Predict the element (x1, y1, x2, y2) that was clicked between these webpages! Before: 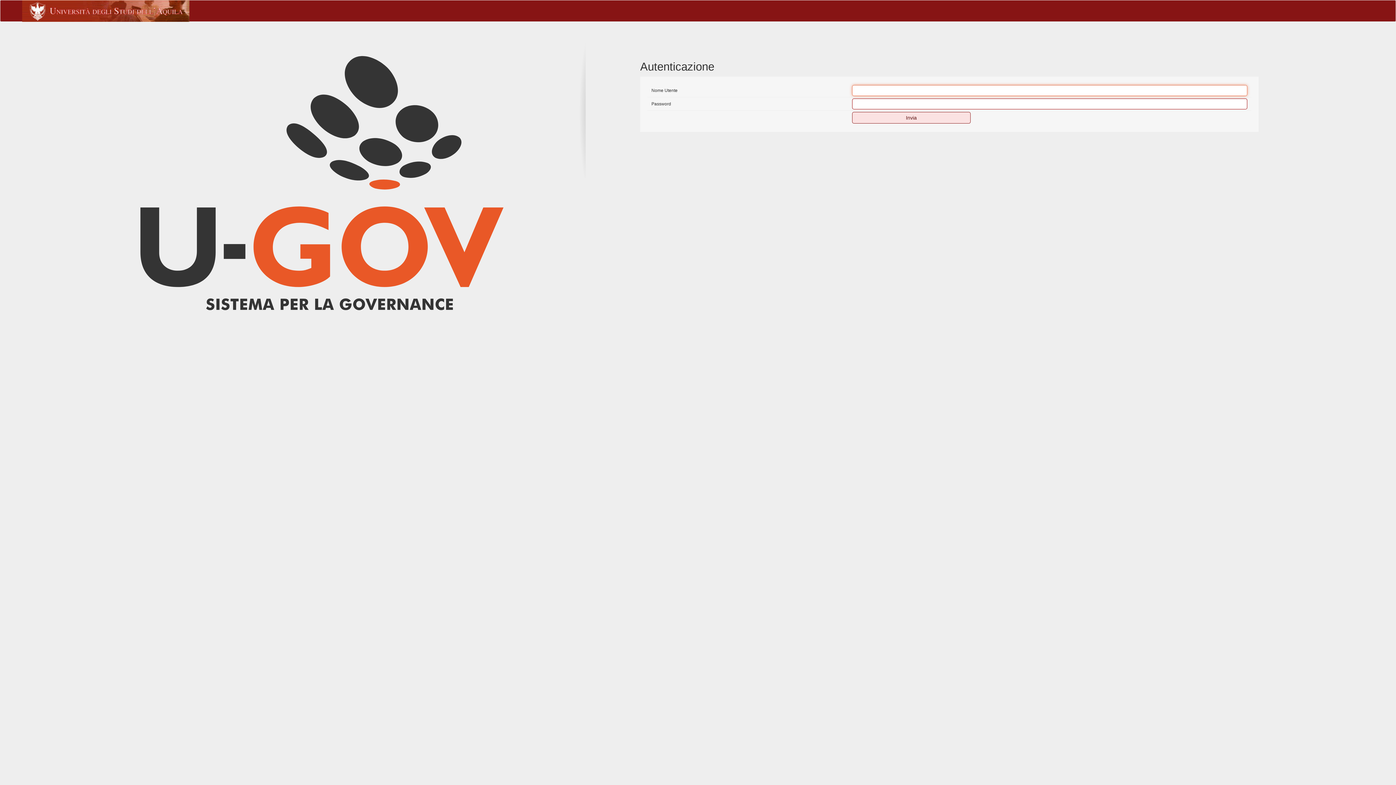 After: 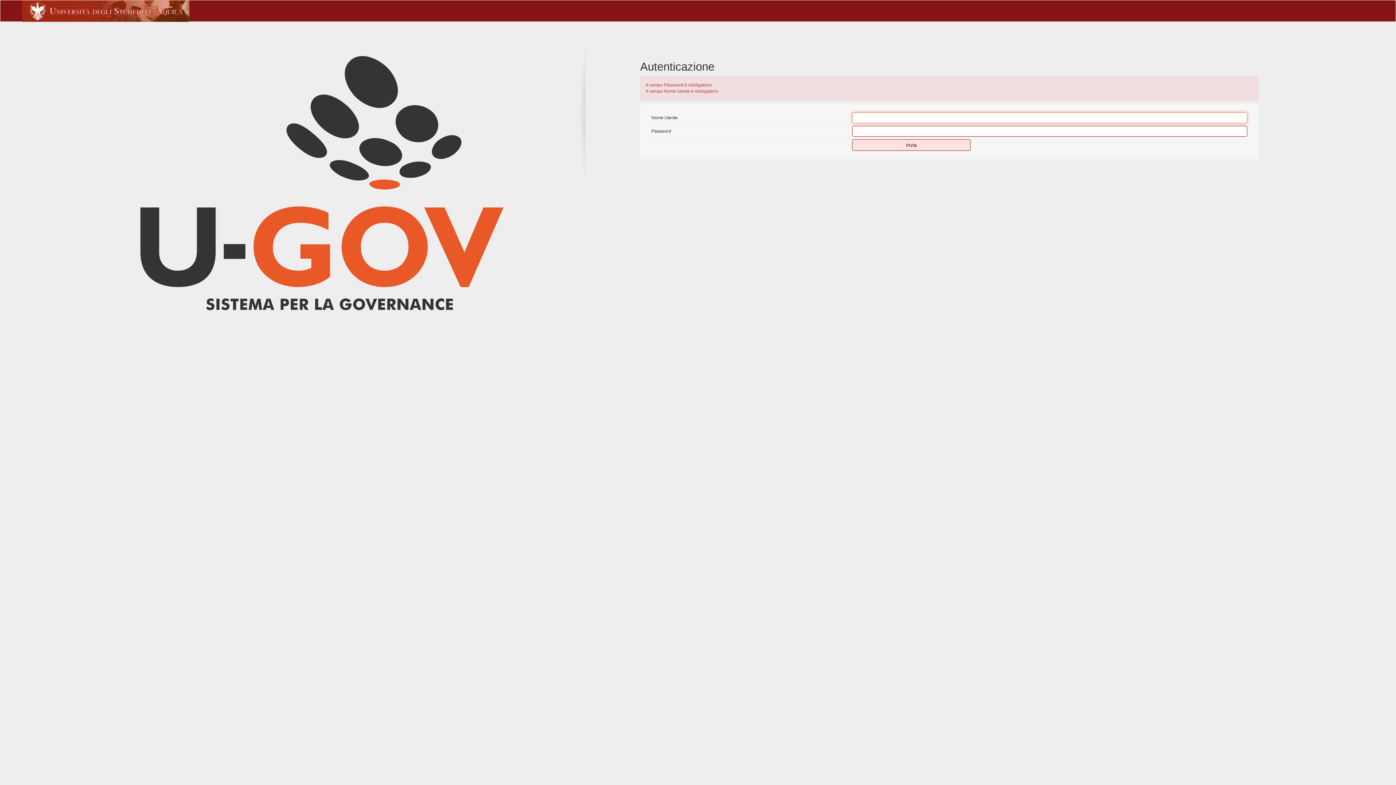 Action: bbox: (852, 112, 970, 123) label: Invia